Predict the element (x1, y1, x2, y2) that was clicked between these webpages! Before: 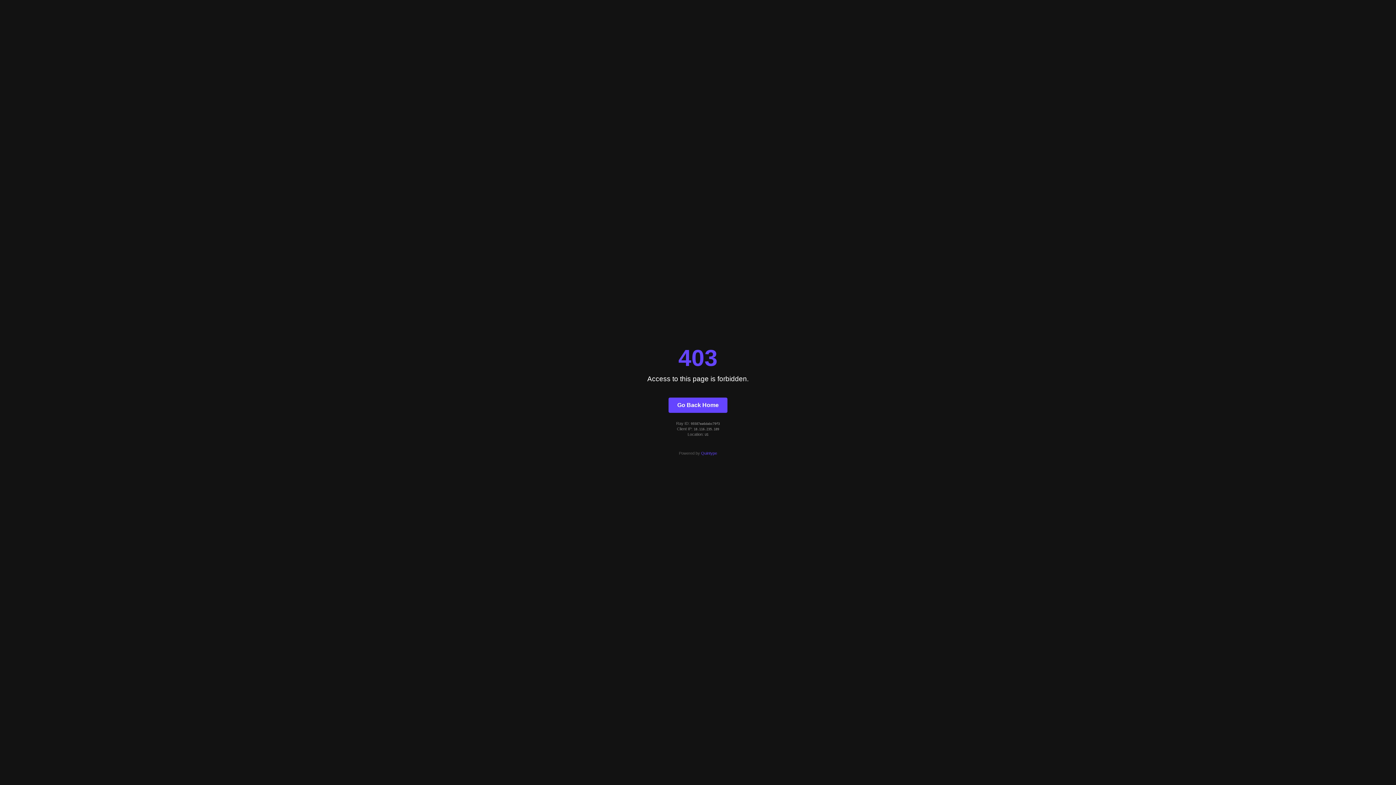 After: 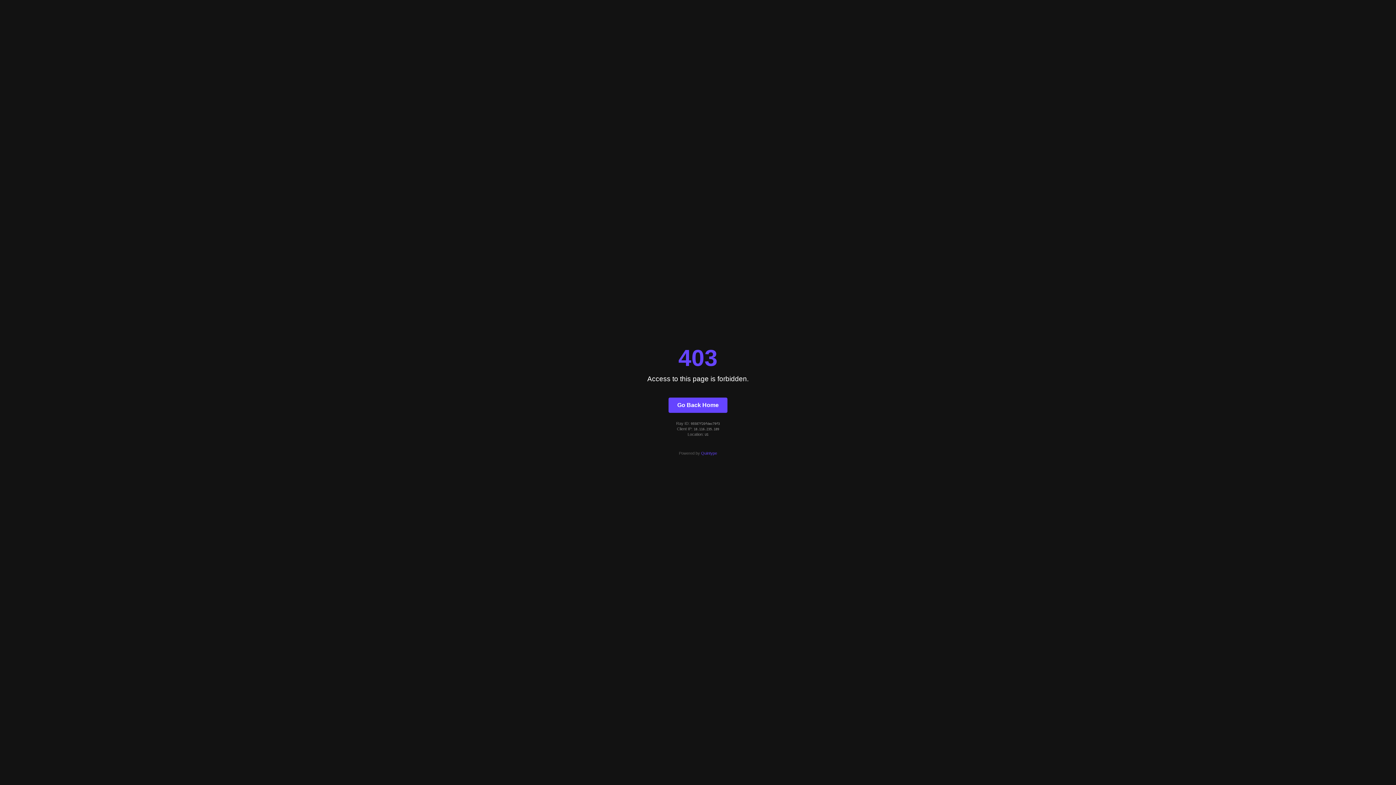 Action: bbox: (668, 397, 727, 412) label: Go Back Home